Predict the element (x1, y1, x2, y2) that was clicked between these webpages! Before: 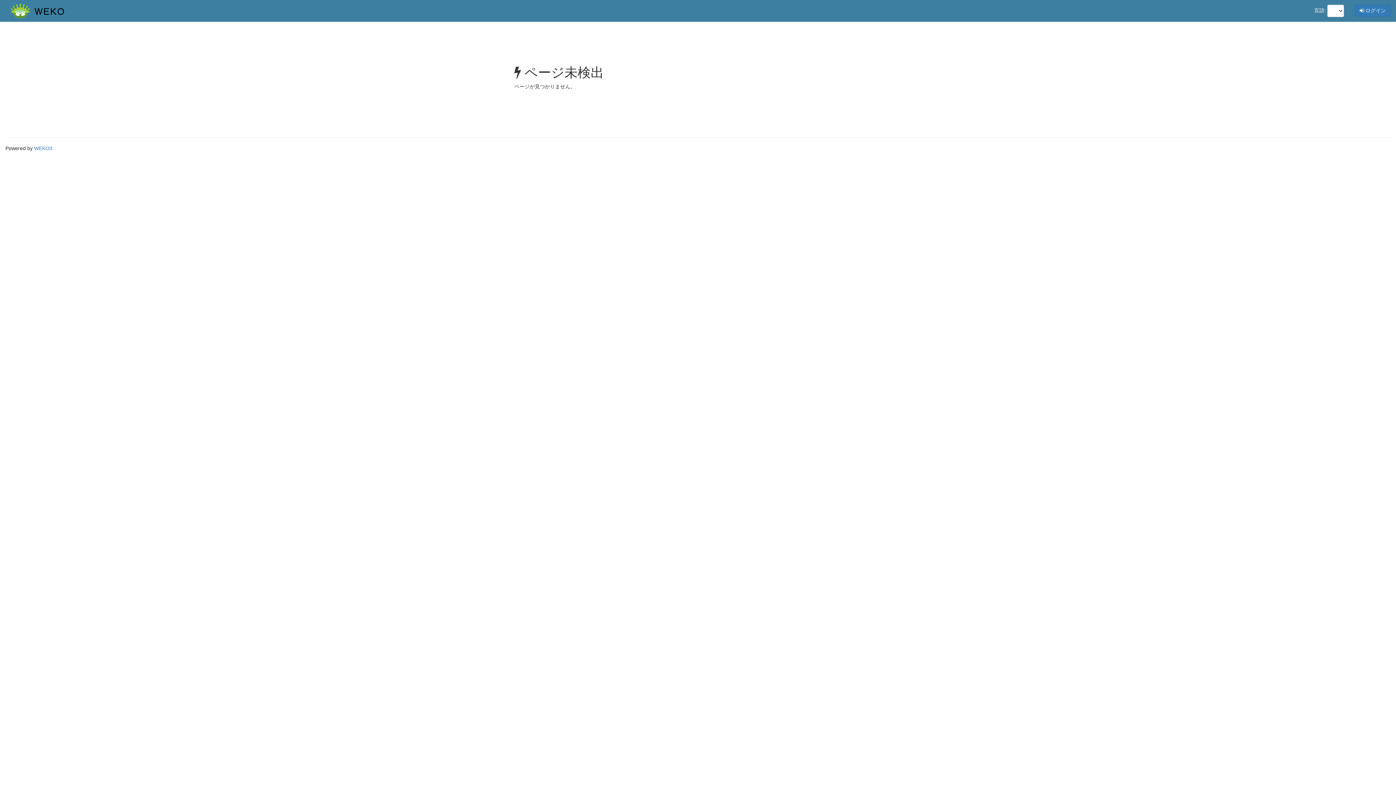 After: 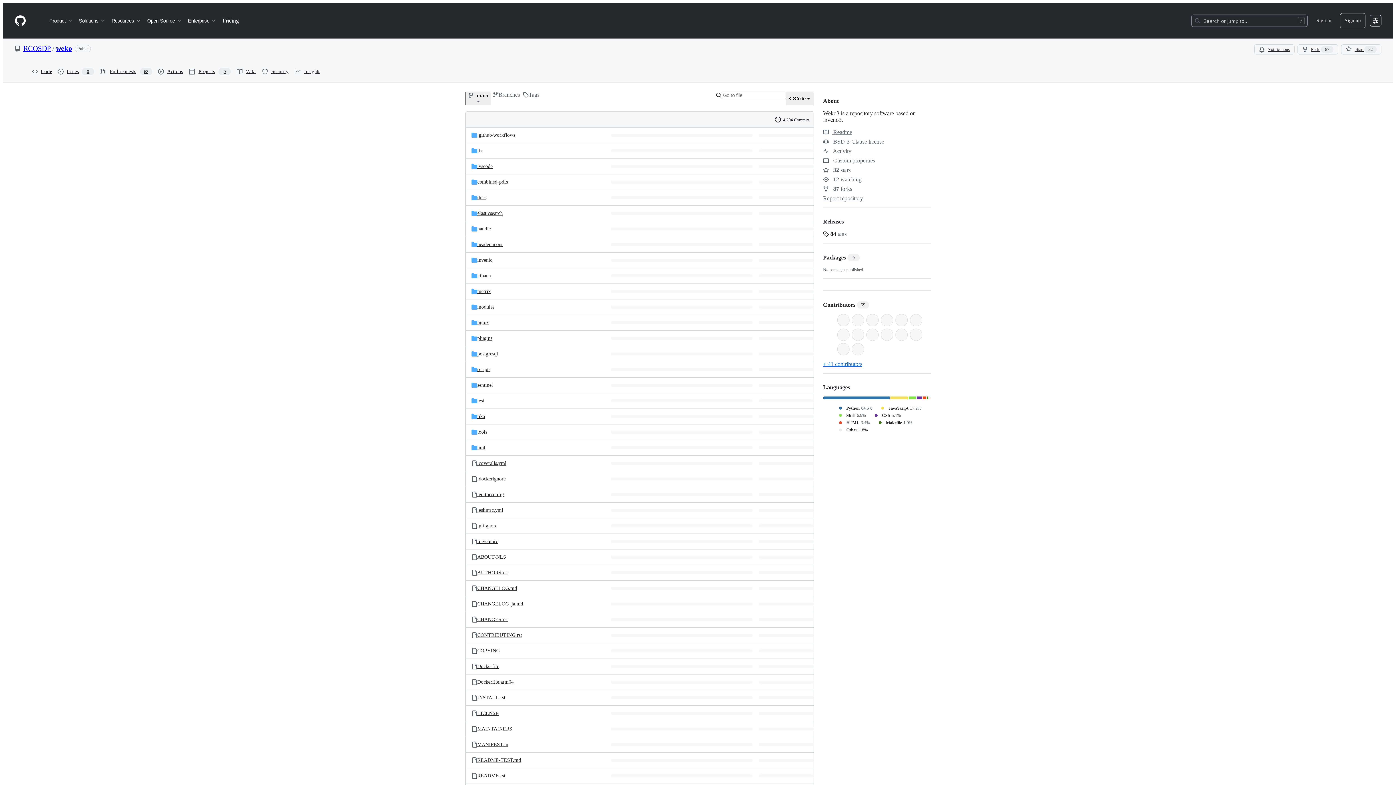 Action: label: WEKO3 bbox: (34, 145, 52, 151)